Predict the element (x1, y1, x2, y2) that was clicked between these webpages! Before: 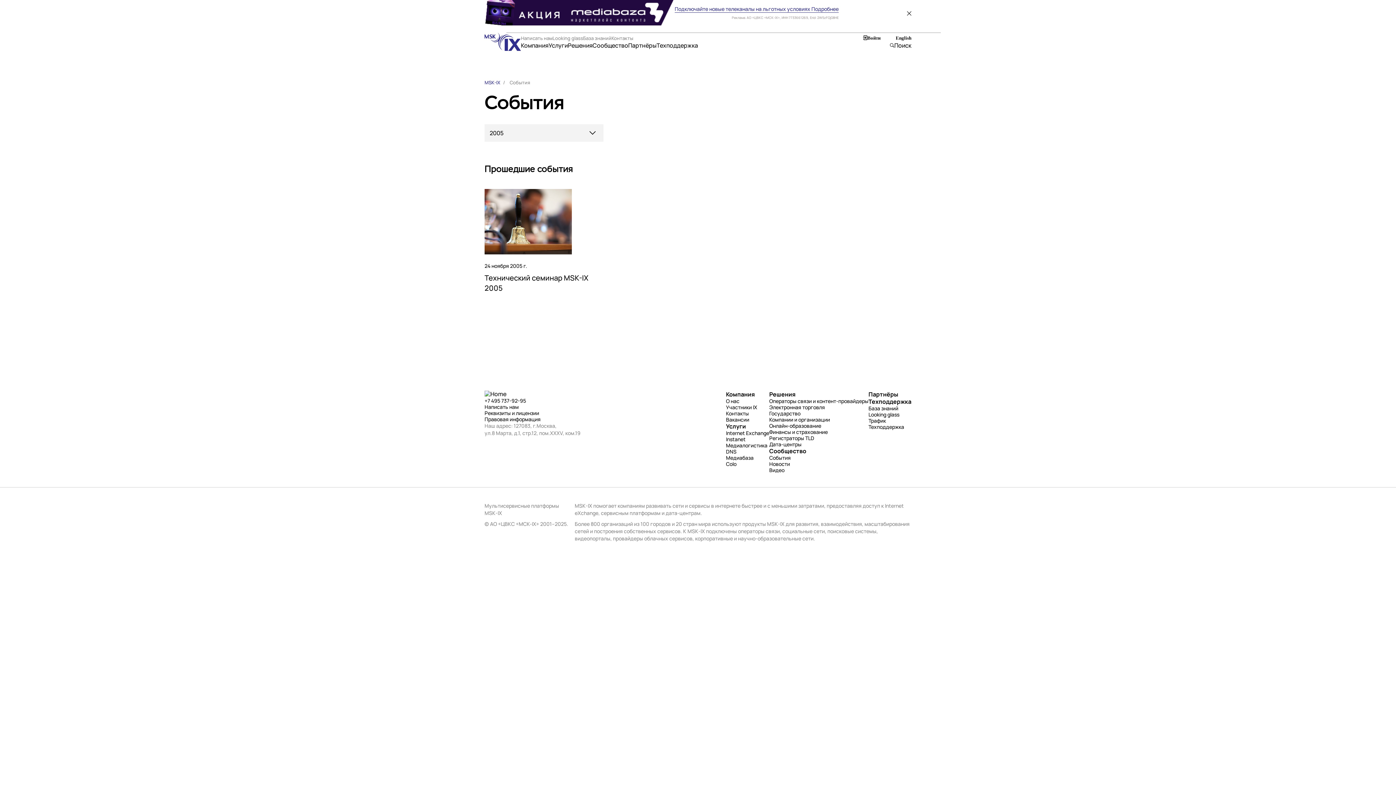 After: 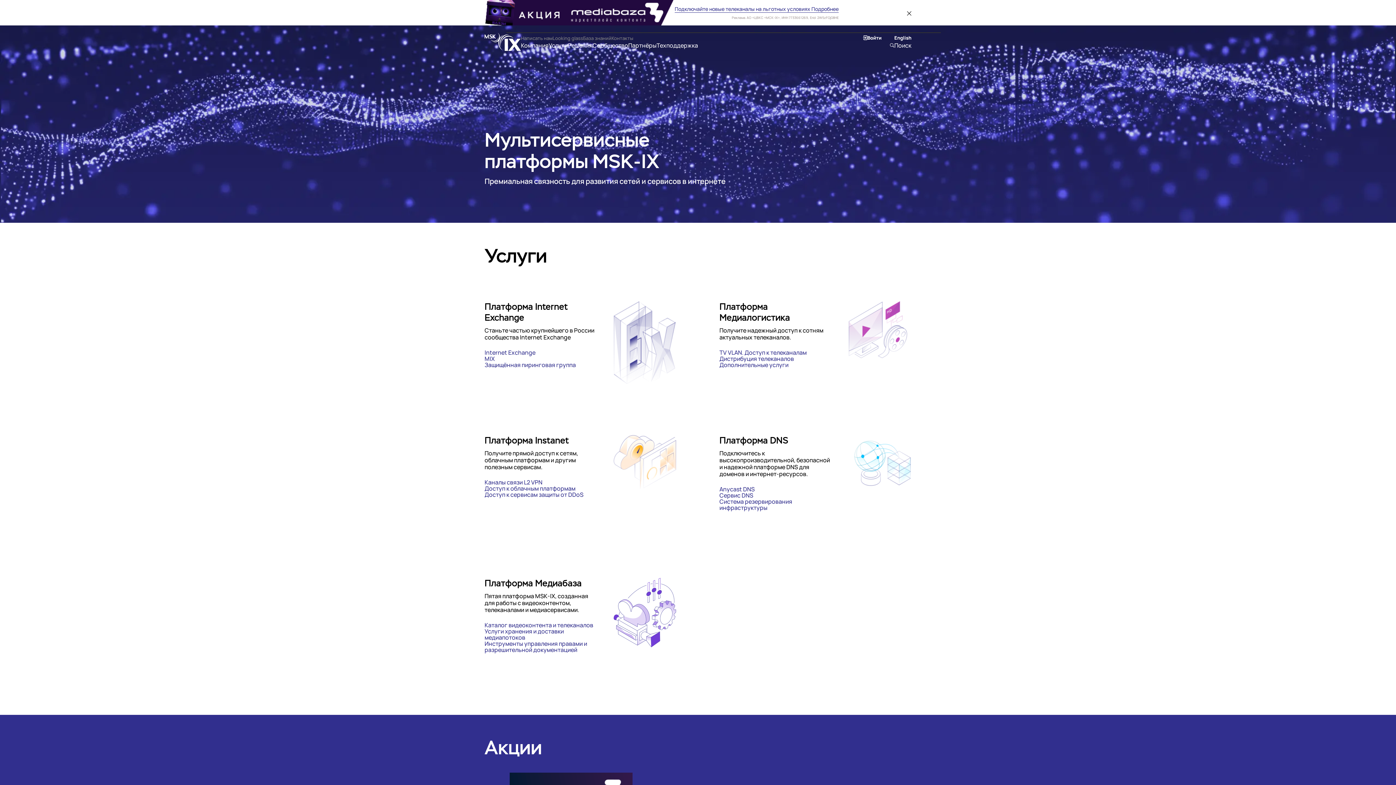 Action: bbox: (484, 32, 521, 50)